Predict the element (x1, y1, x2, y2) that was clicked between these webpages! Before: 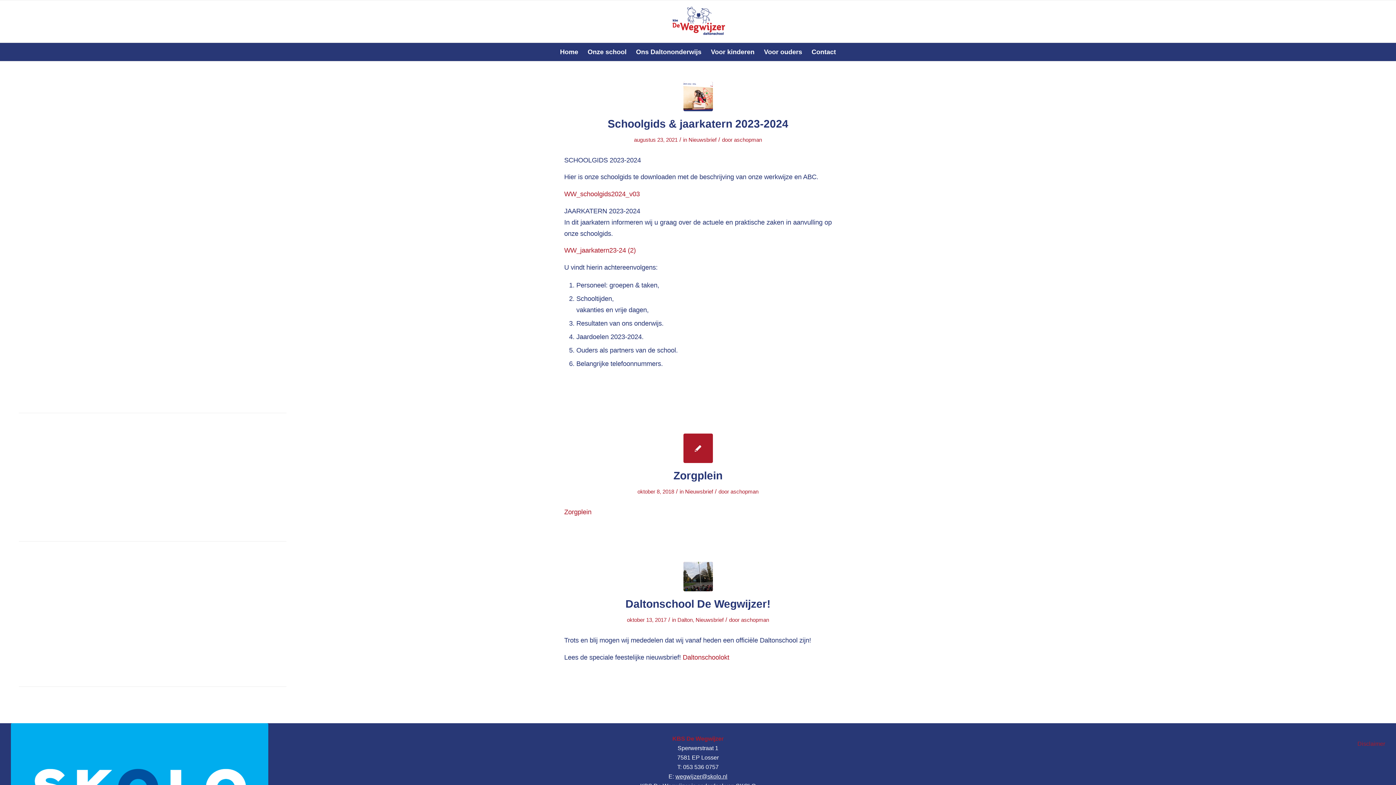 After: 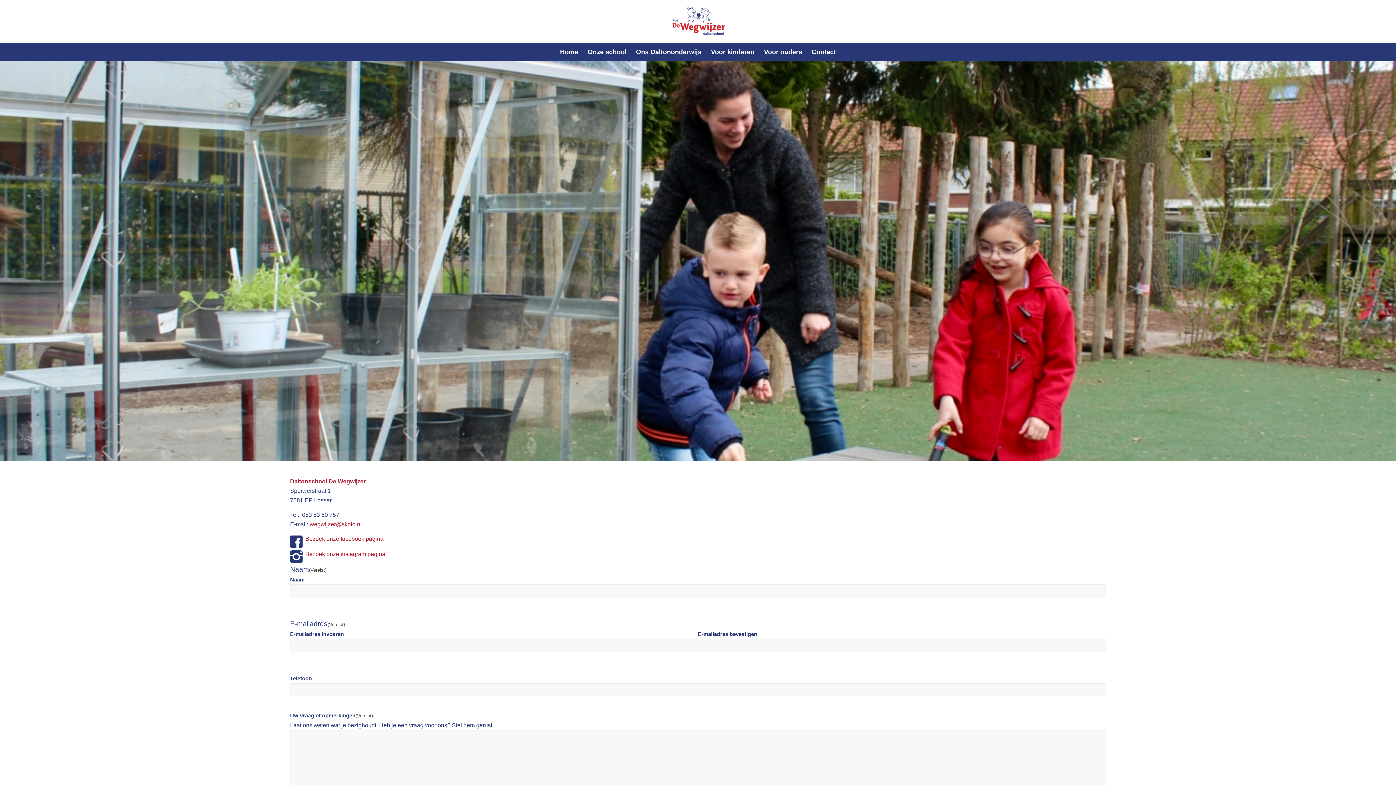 Action: bbox: (807, 42, 840, 61) label: Contact